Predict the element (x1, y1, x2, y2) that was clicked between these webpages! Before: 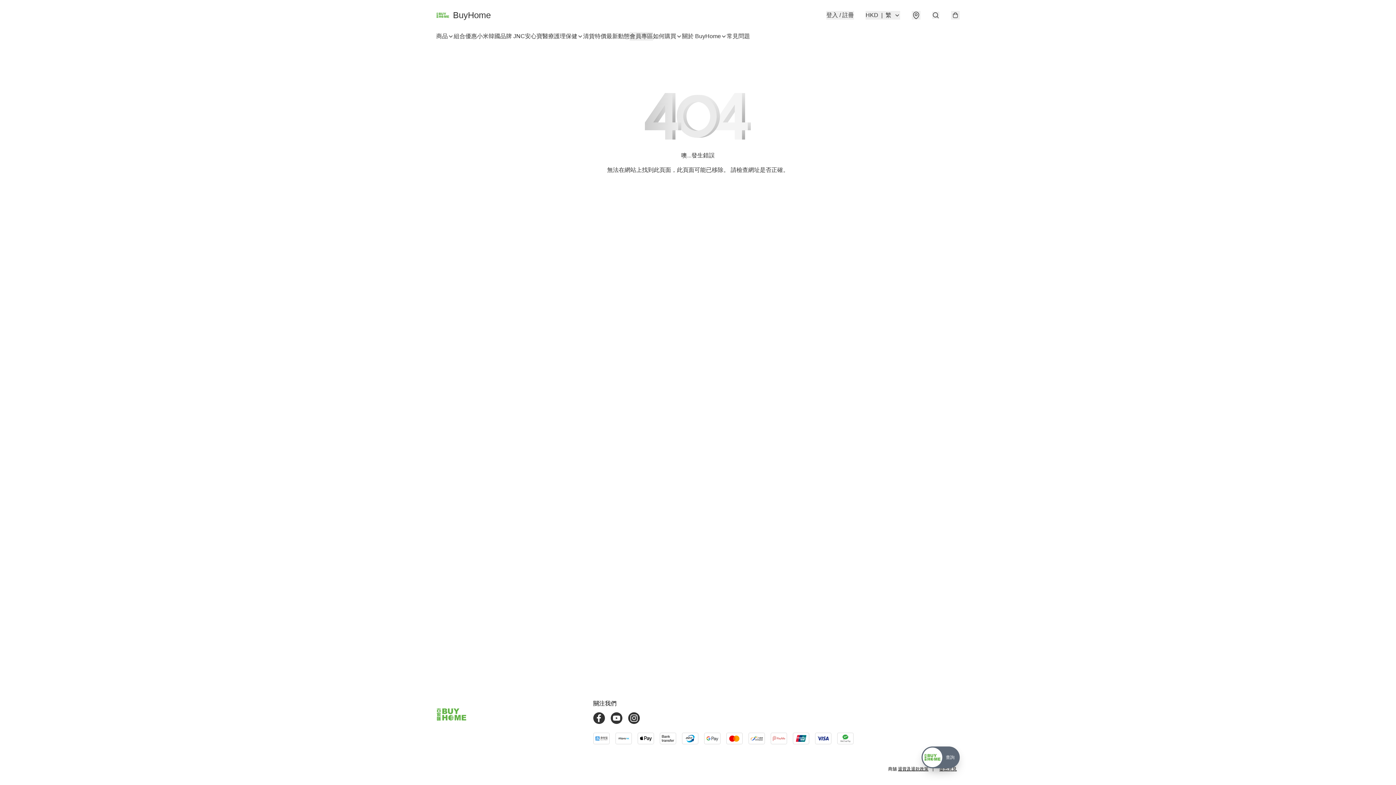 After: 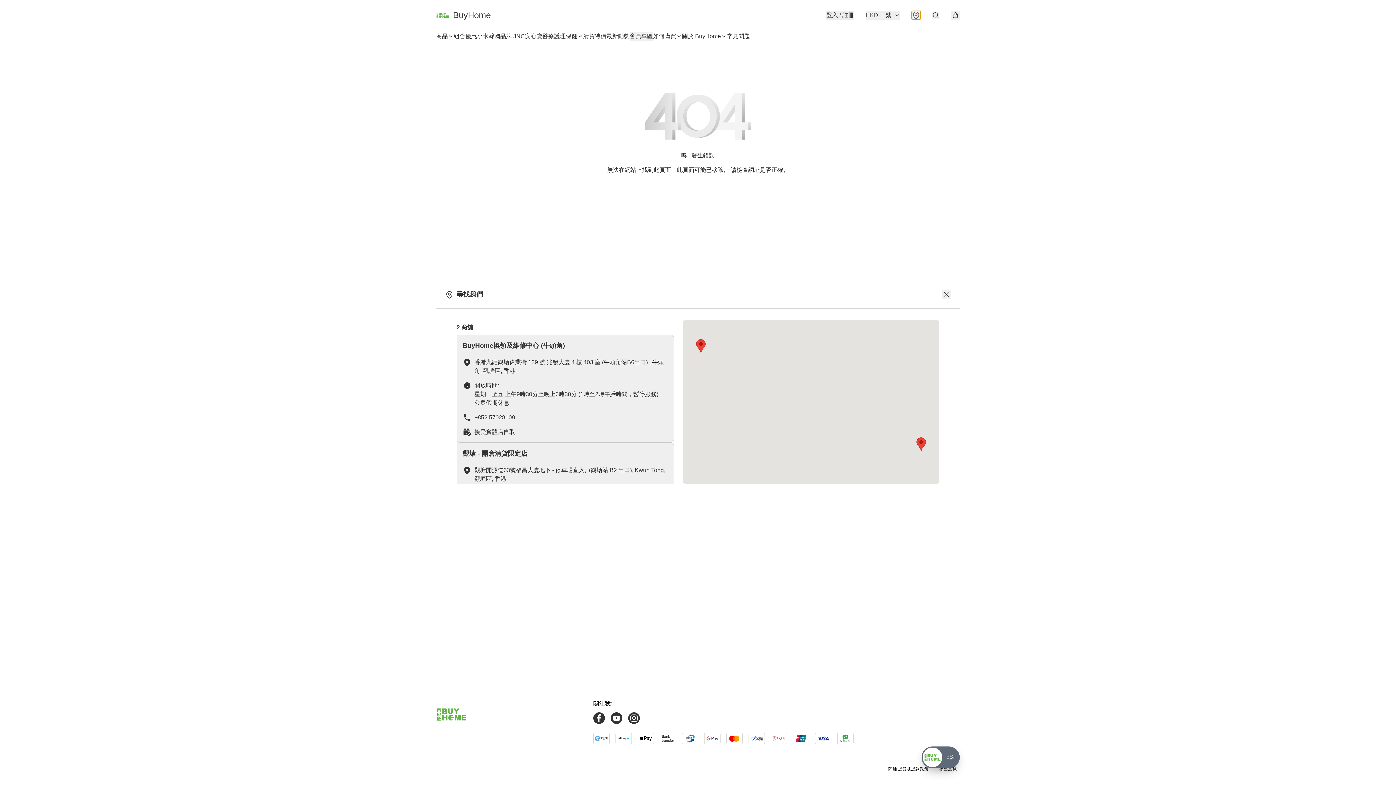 Action: bbox: (912, 10, 920, 19)